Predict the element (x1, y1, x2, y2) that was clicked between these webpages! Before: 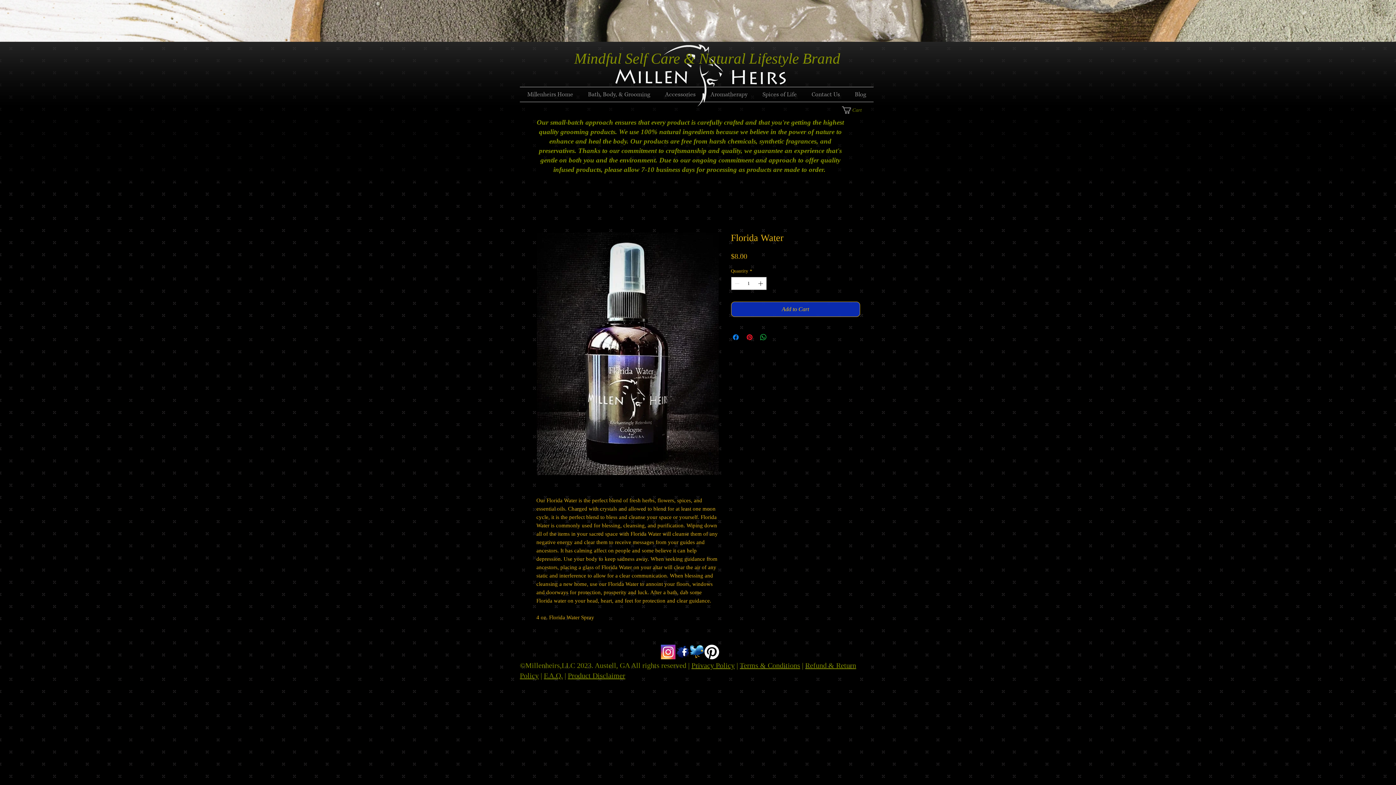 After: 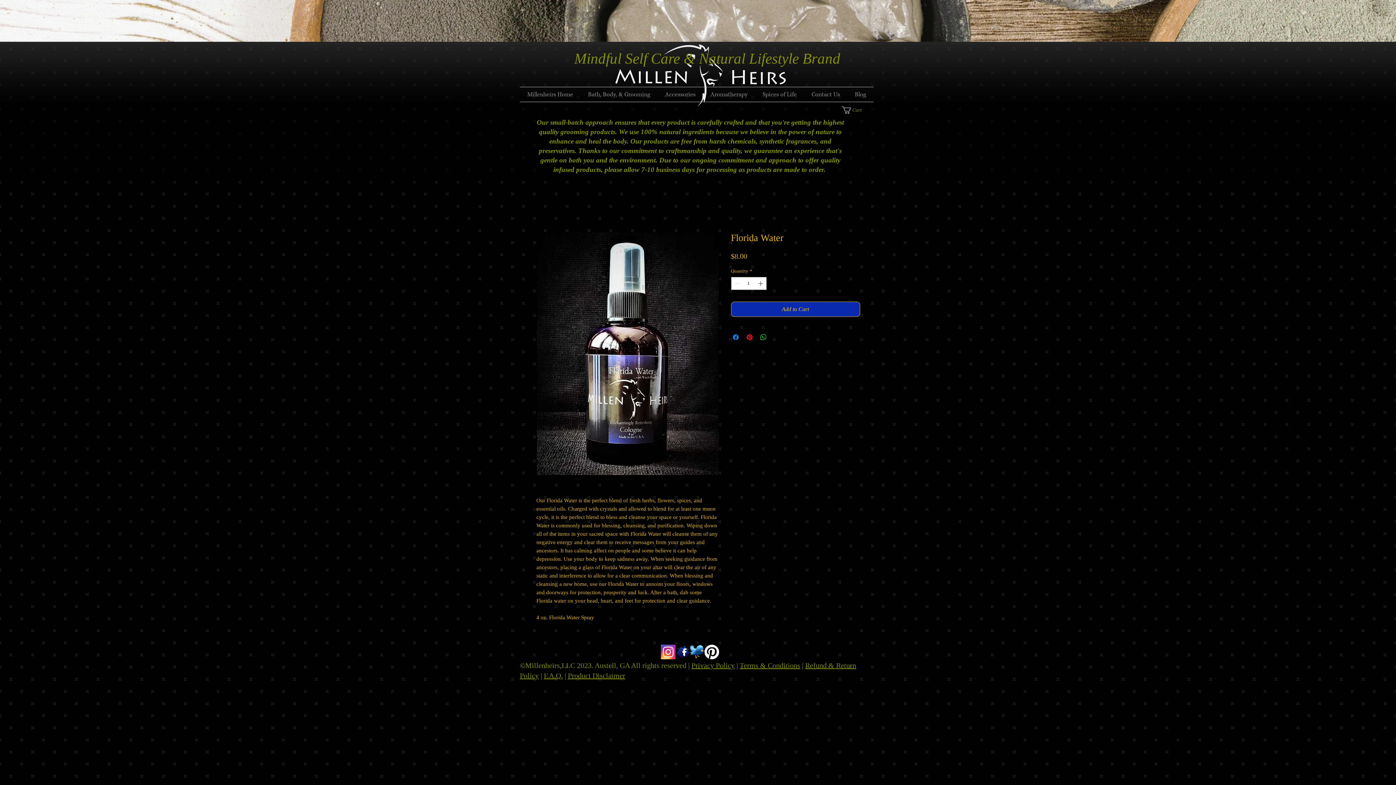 Action: bbox: (842, 106, 870, 113) label: Cart